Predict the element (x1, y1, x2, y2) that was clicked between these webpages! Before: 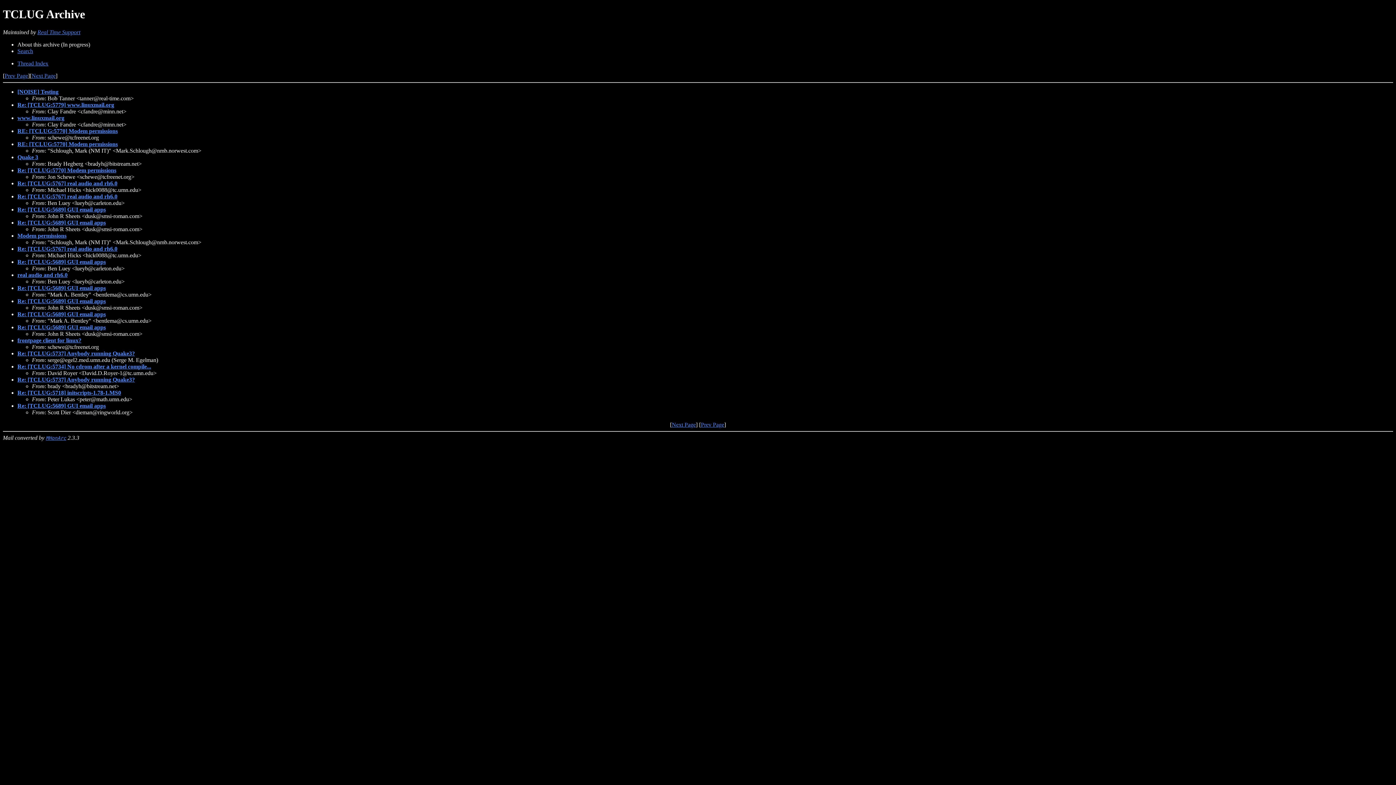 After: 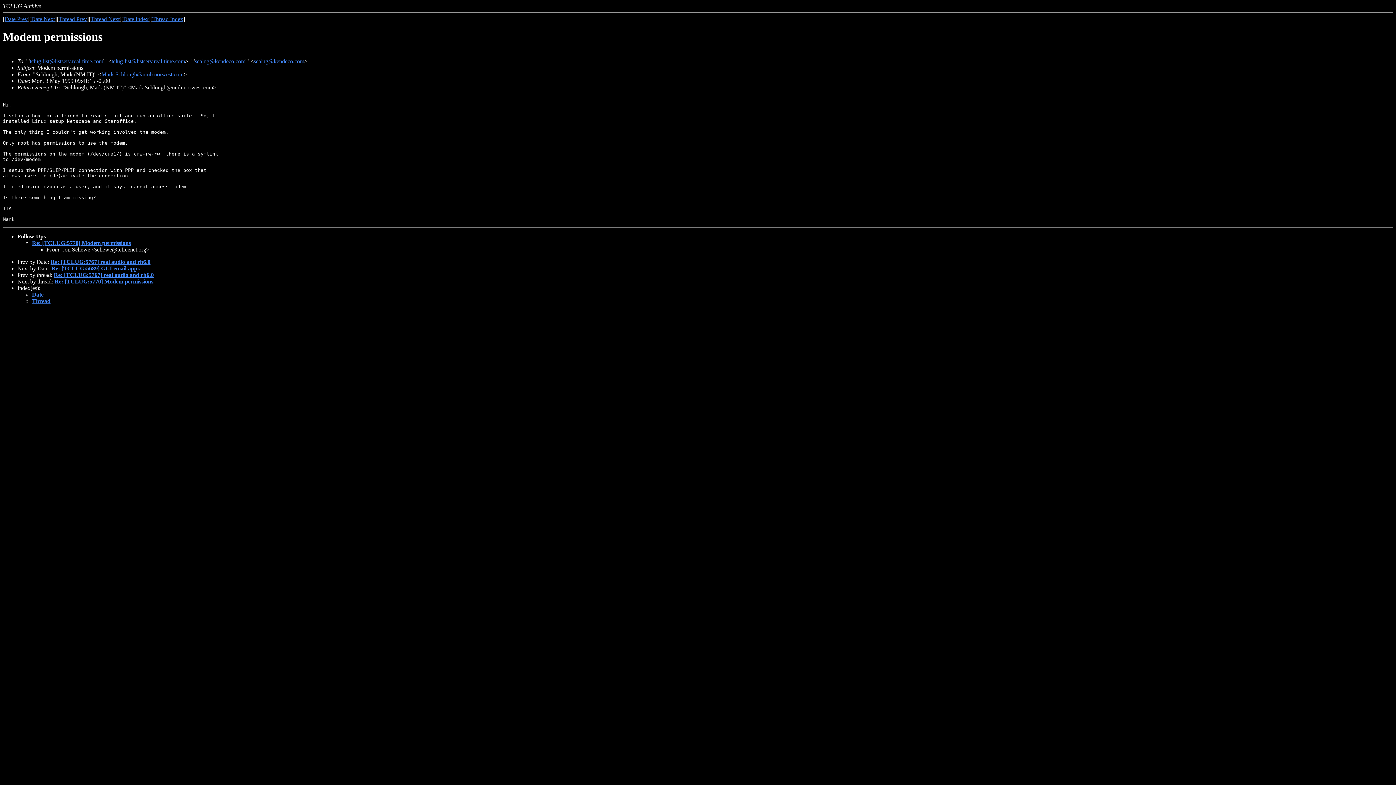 Action: label: Modem permissions bbox: (17, 232, 66, 238)